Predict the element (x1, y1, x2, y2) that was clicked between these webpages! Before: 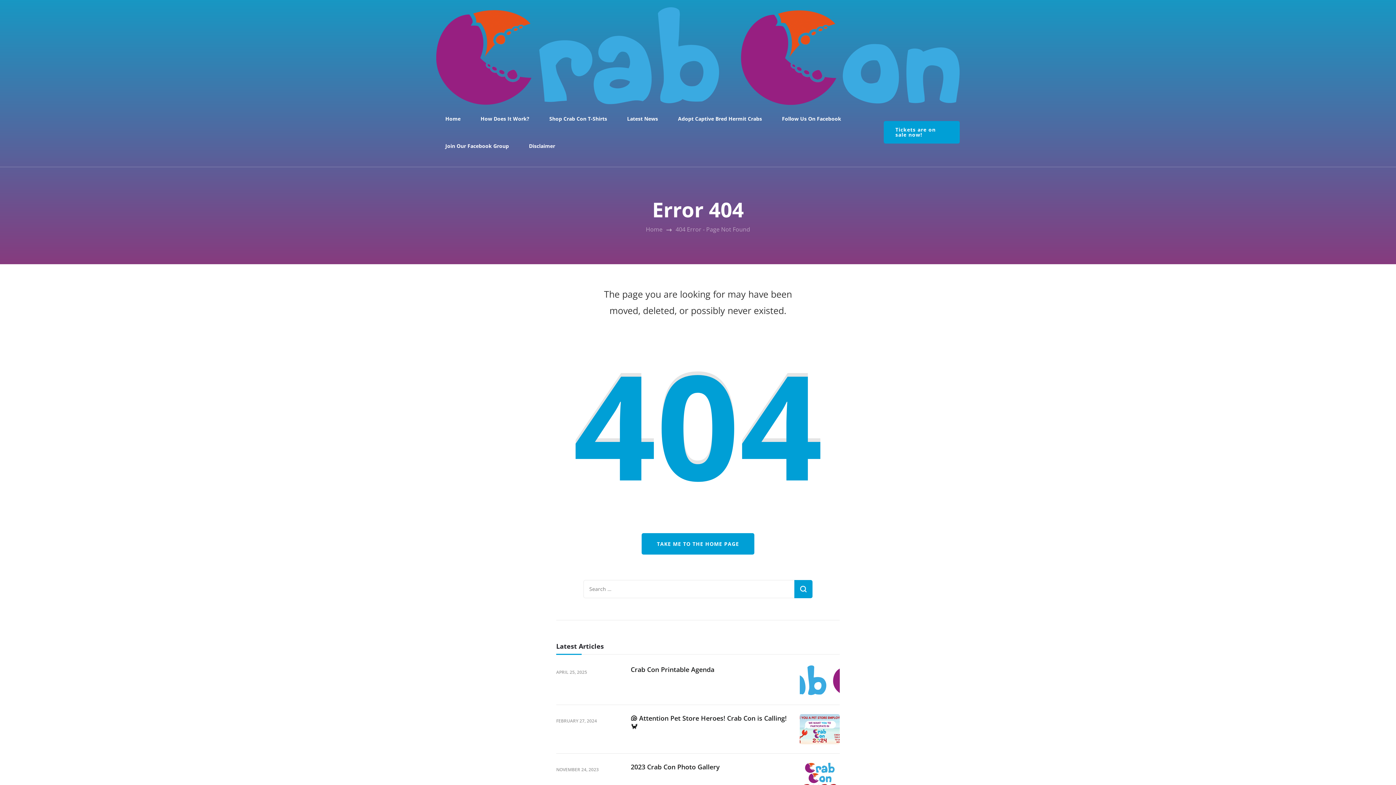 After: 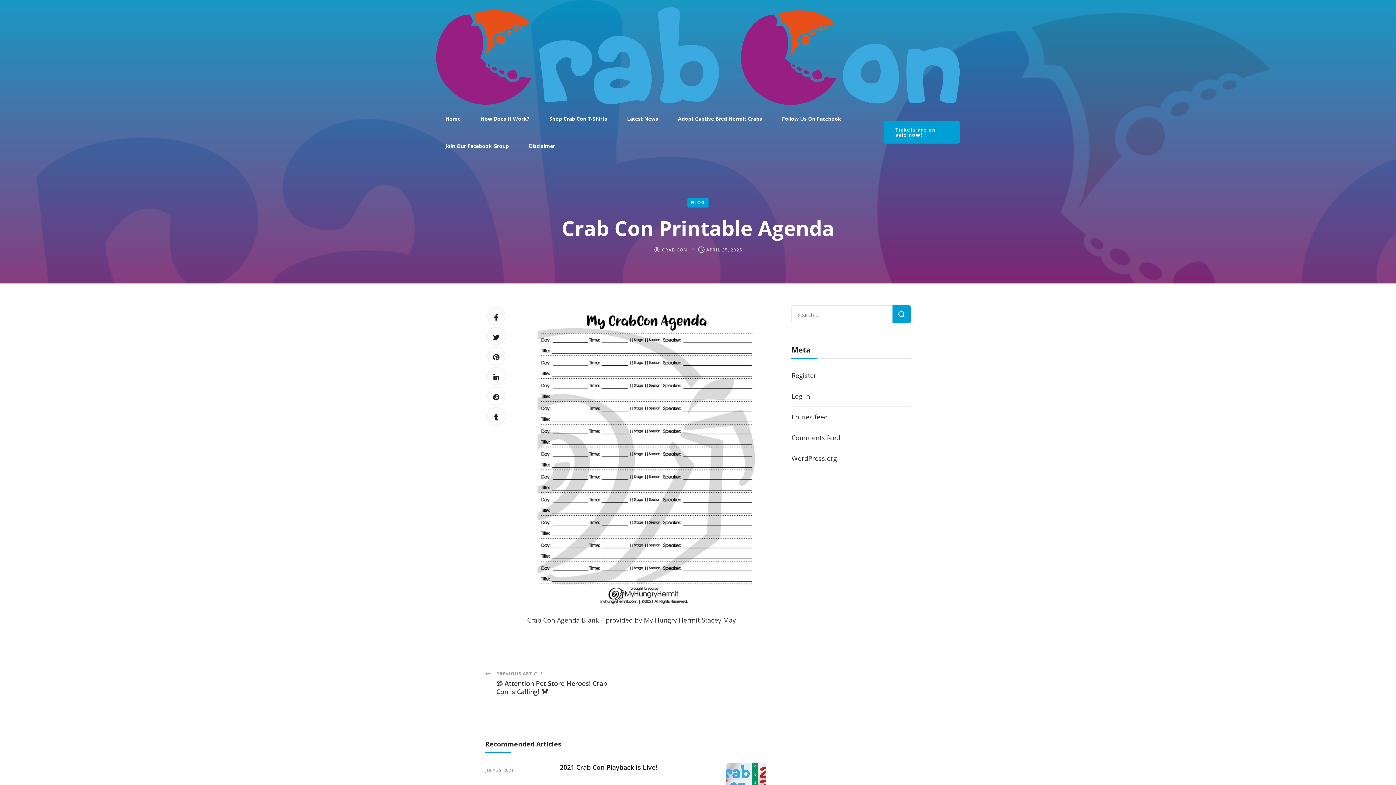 Action: bbox: (800, 667, 840, 675)